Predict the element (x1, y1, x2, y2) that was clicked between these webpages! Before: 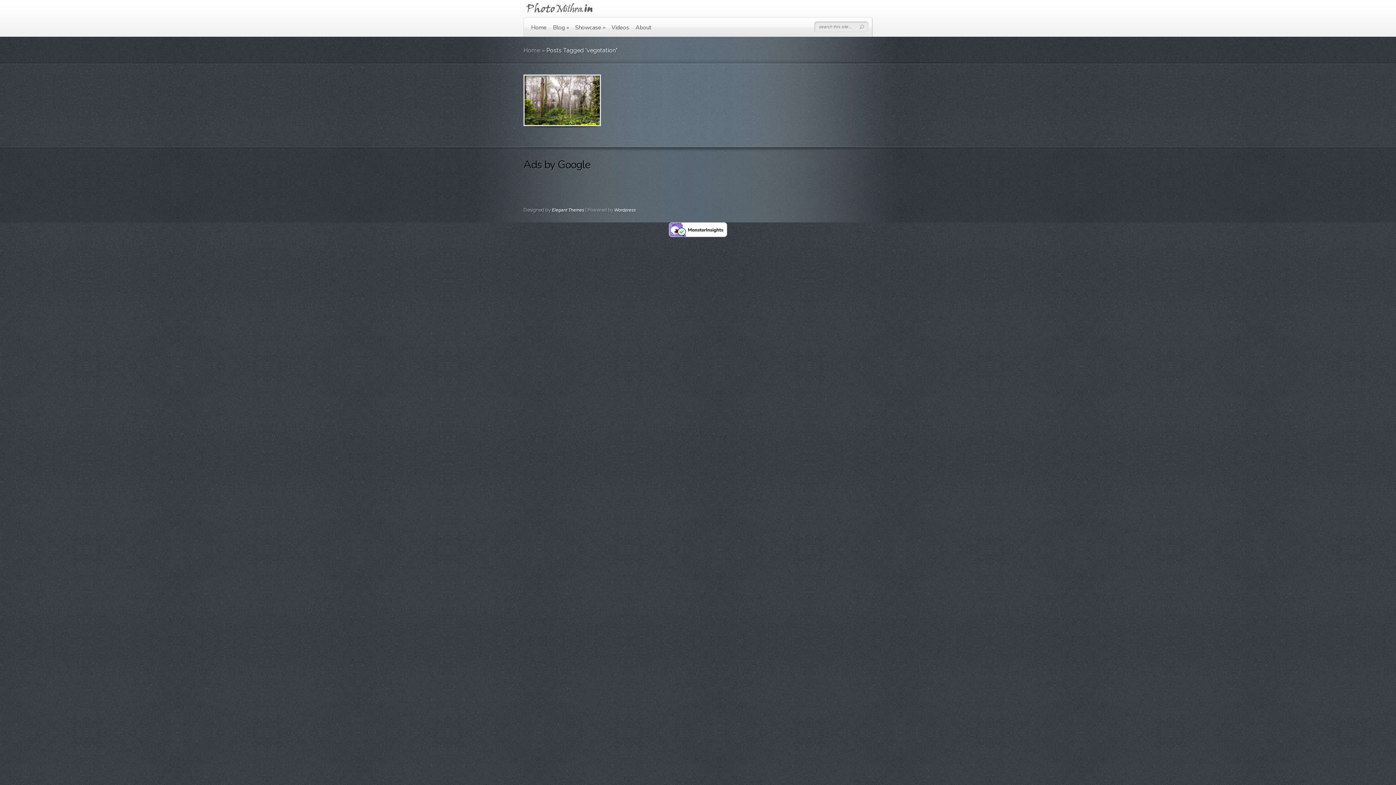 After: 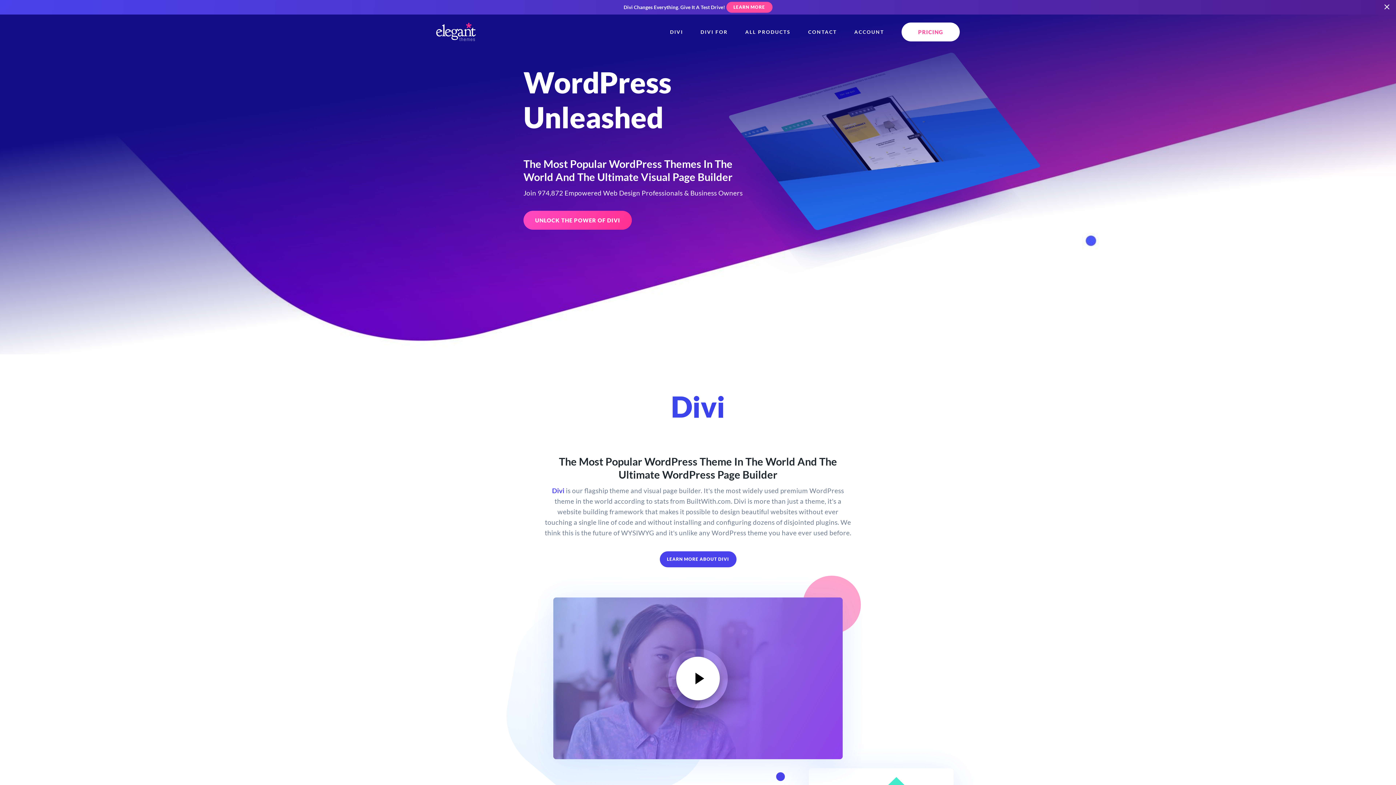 Action: bbox: (552, 207, 584, 212) label: Elegant Themes